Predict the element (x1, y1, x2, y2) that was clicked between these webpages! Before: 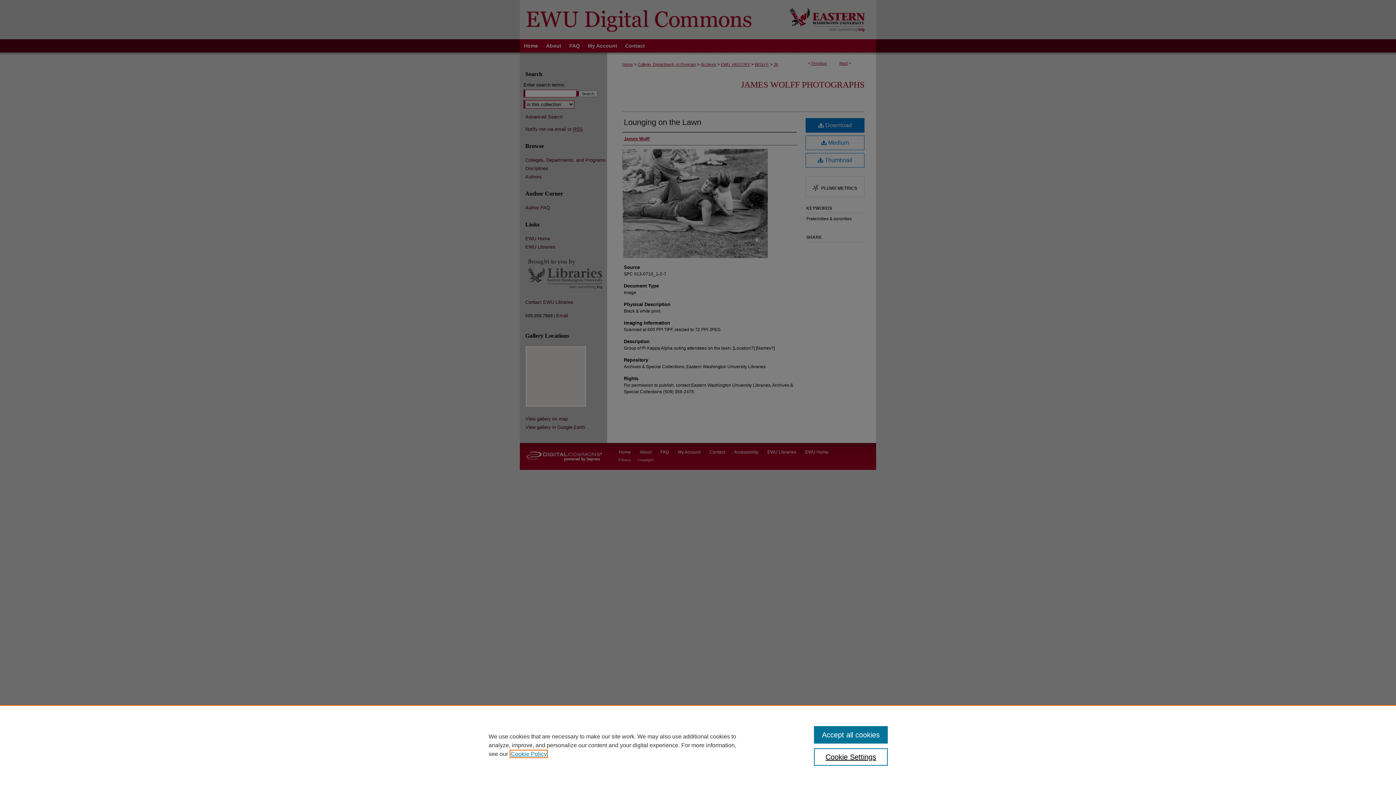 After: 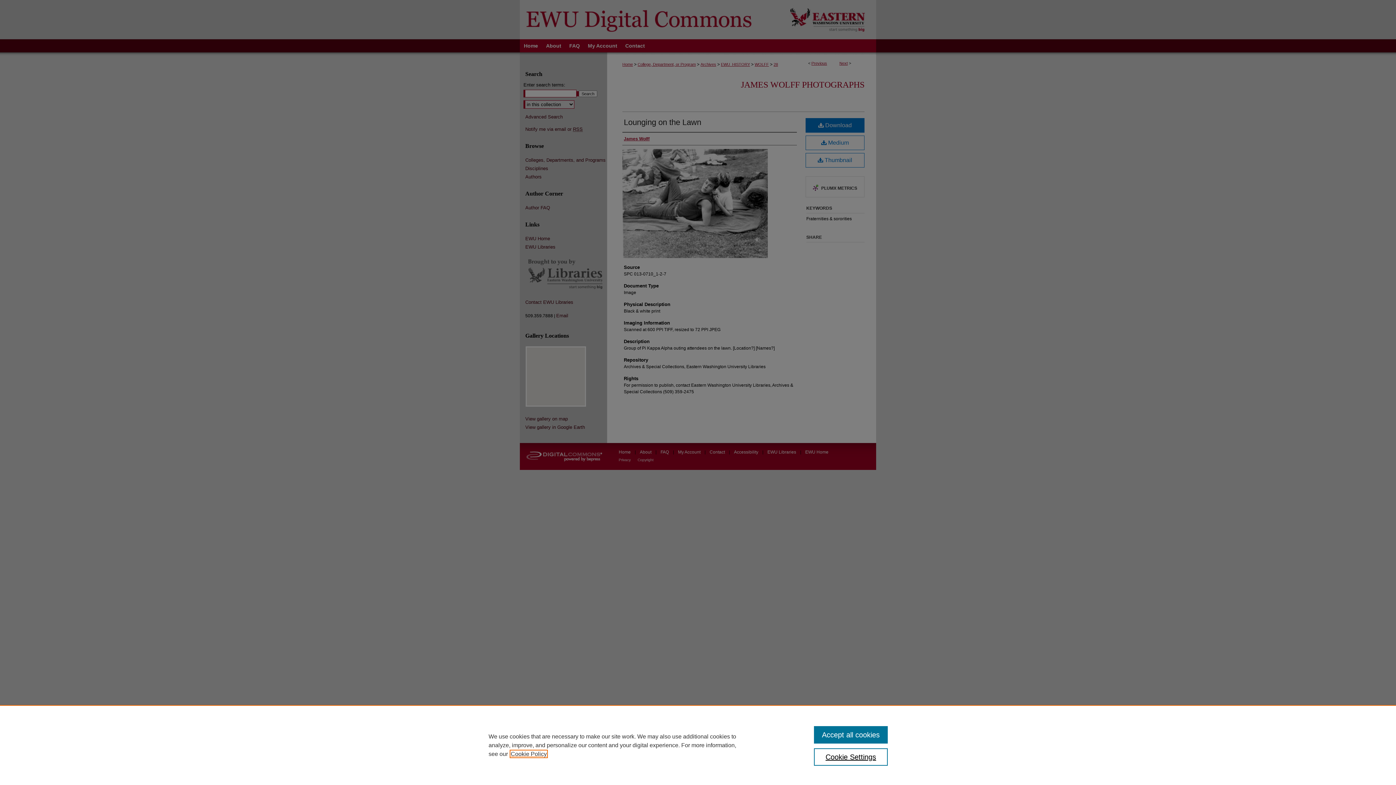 Action: bbox: (510, 751, 546, 757) label: , opens in a new tab